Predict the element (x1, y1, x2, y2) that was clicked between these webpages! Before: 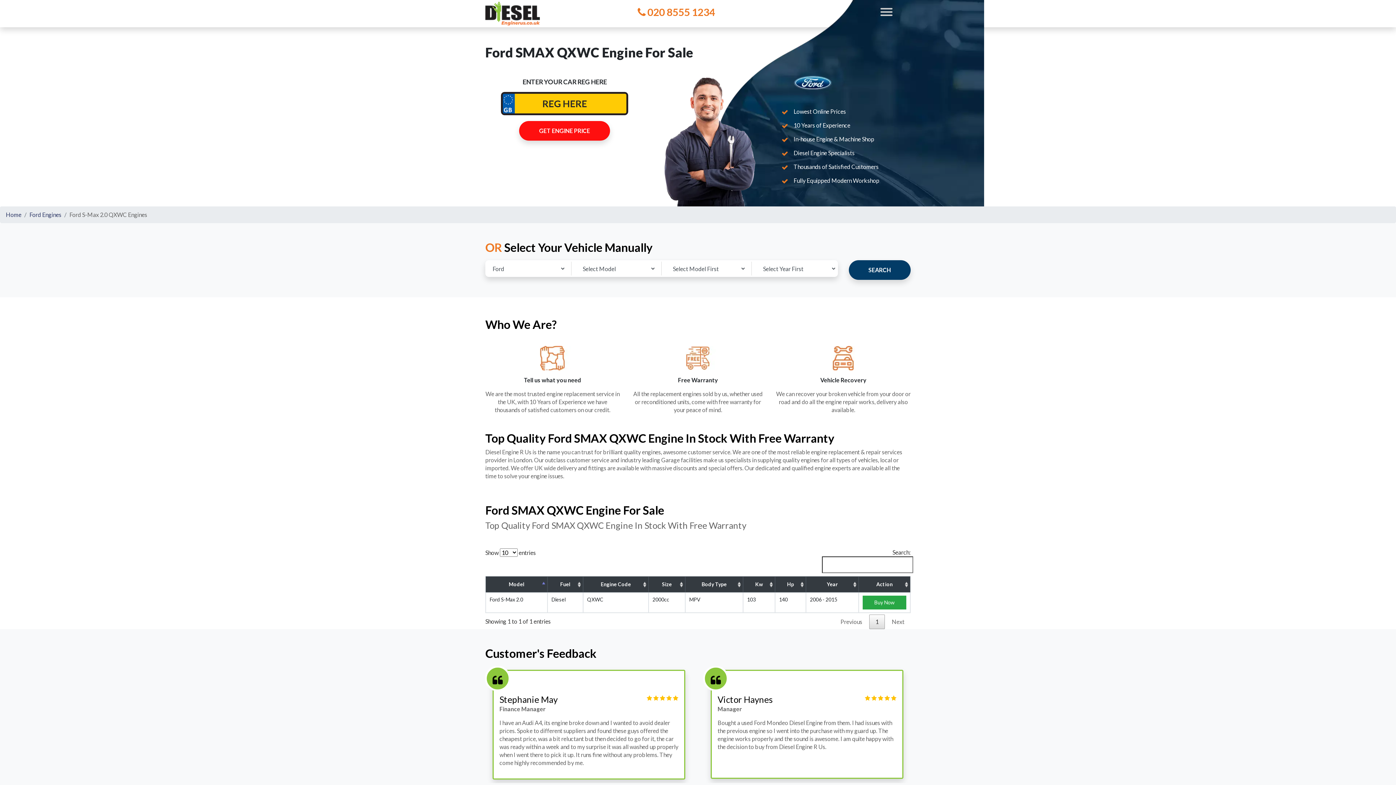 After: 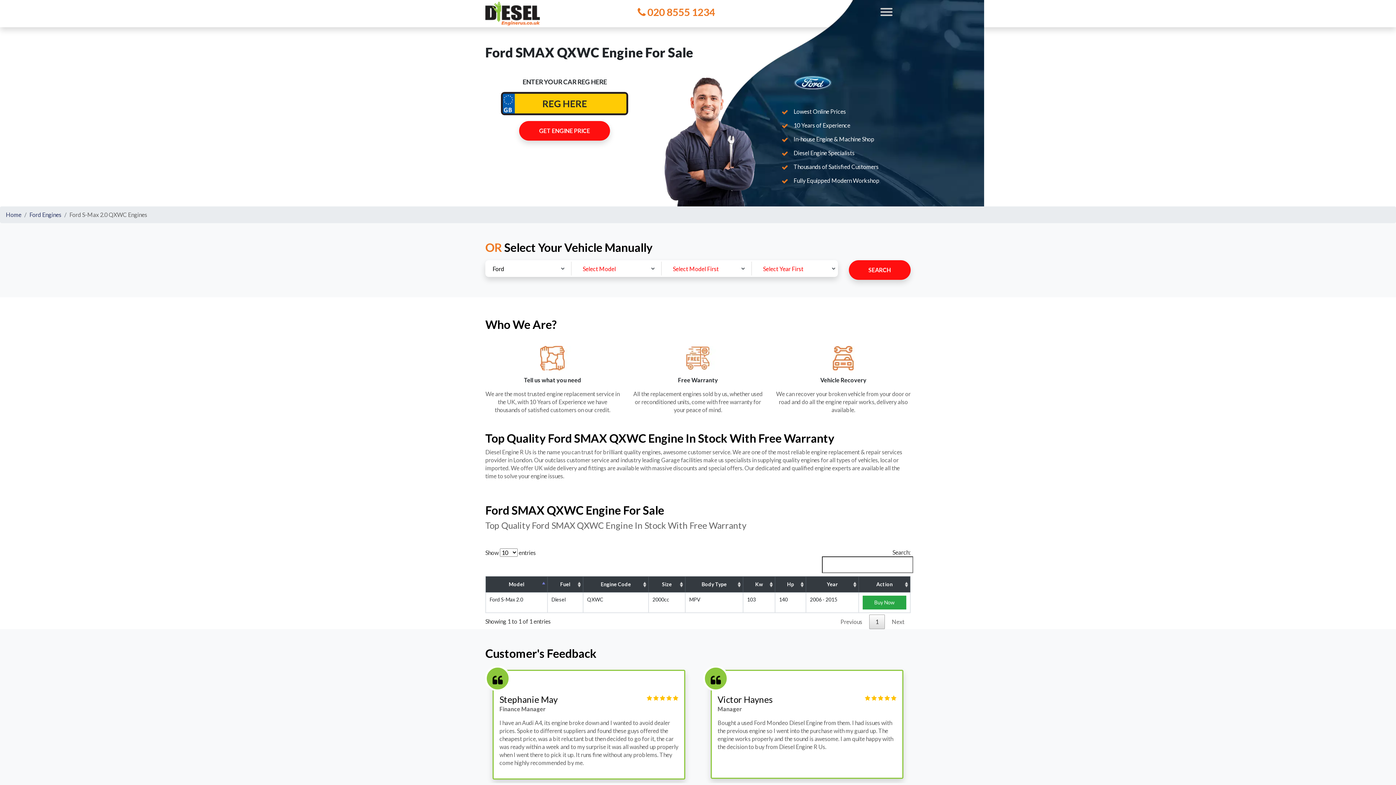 Action: bbox: (849, 260, 910, 280) label: SEARCH